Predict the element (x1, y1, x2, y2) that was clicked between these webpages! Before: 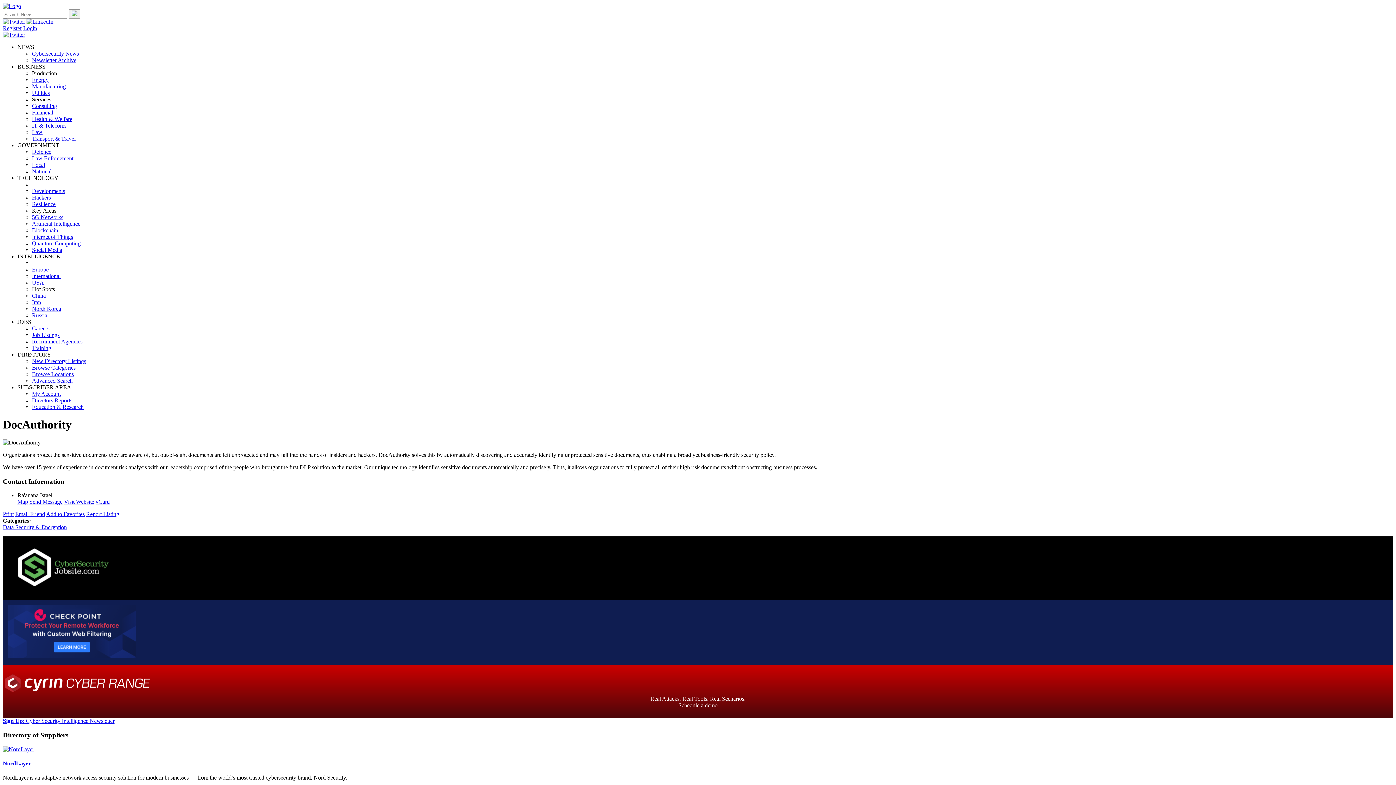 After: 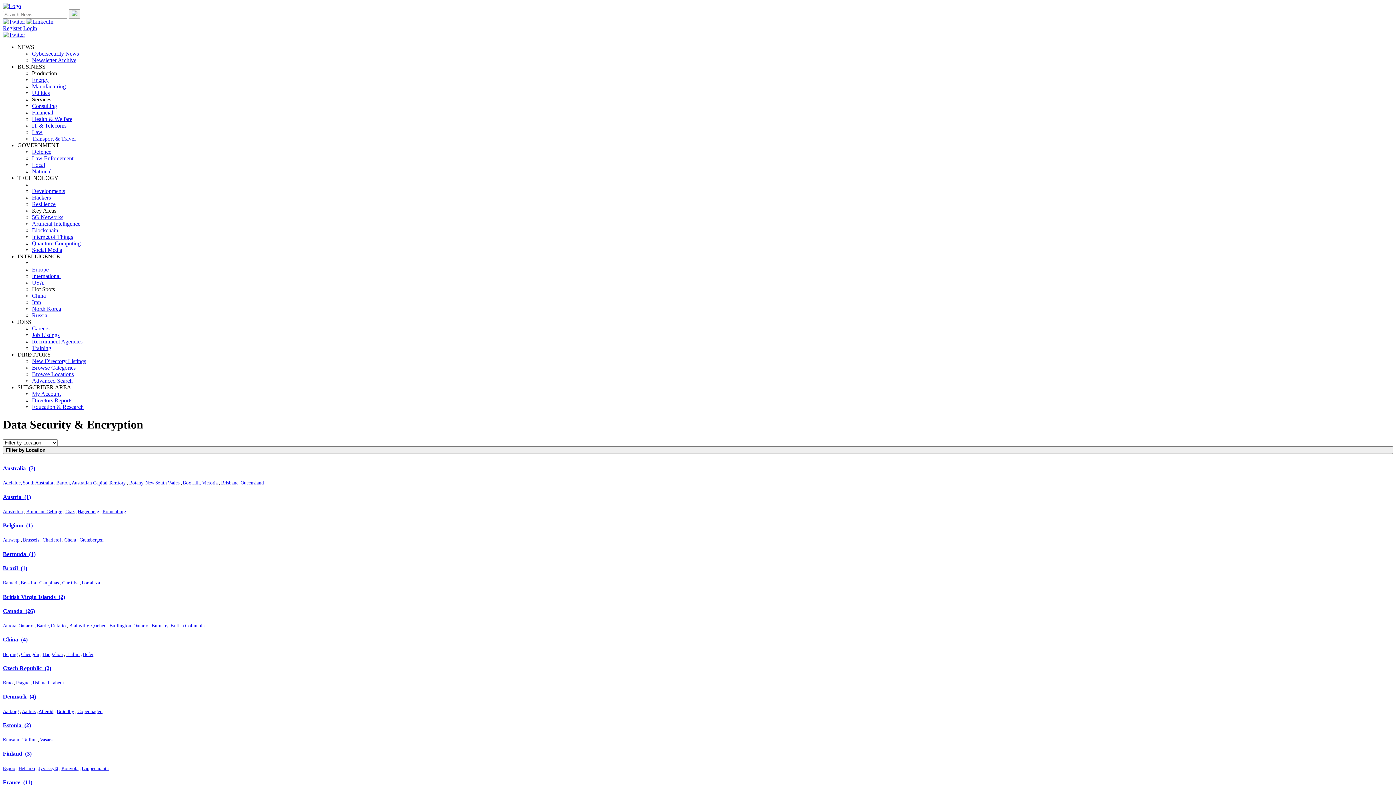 Action: label: Data Security & Encryption bbox: (2, 524, 66, 530)